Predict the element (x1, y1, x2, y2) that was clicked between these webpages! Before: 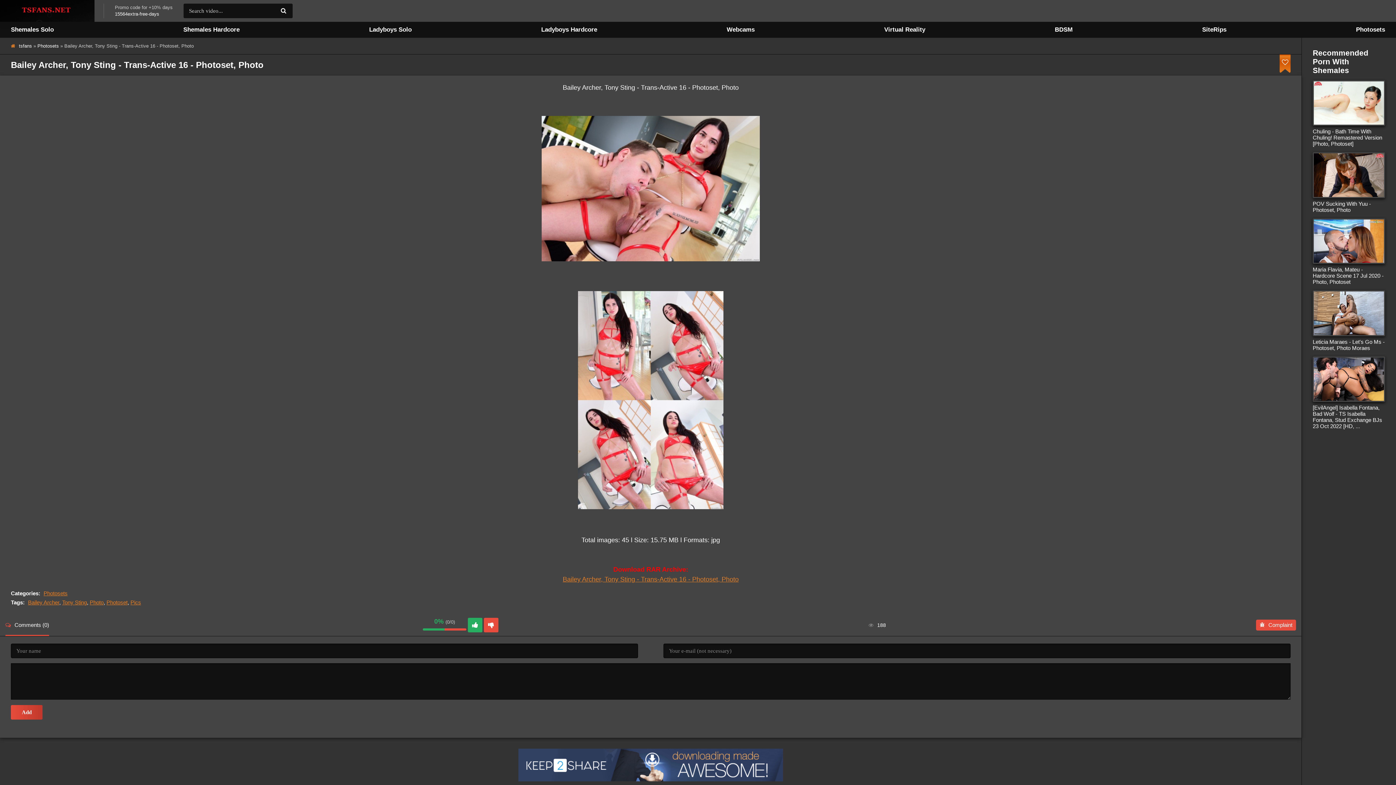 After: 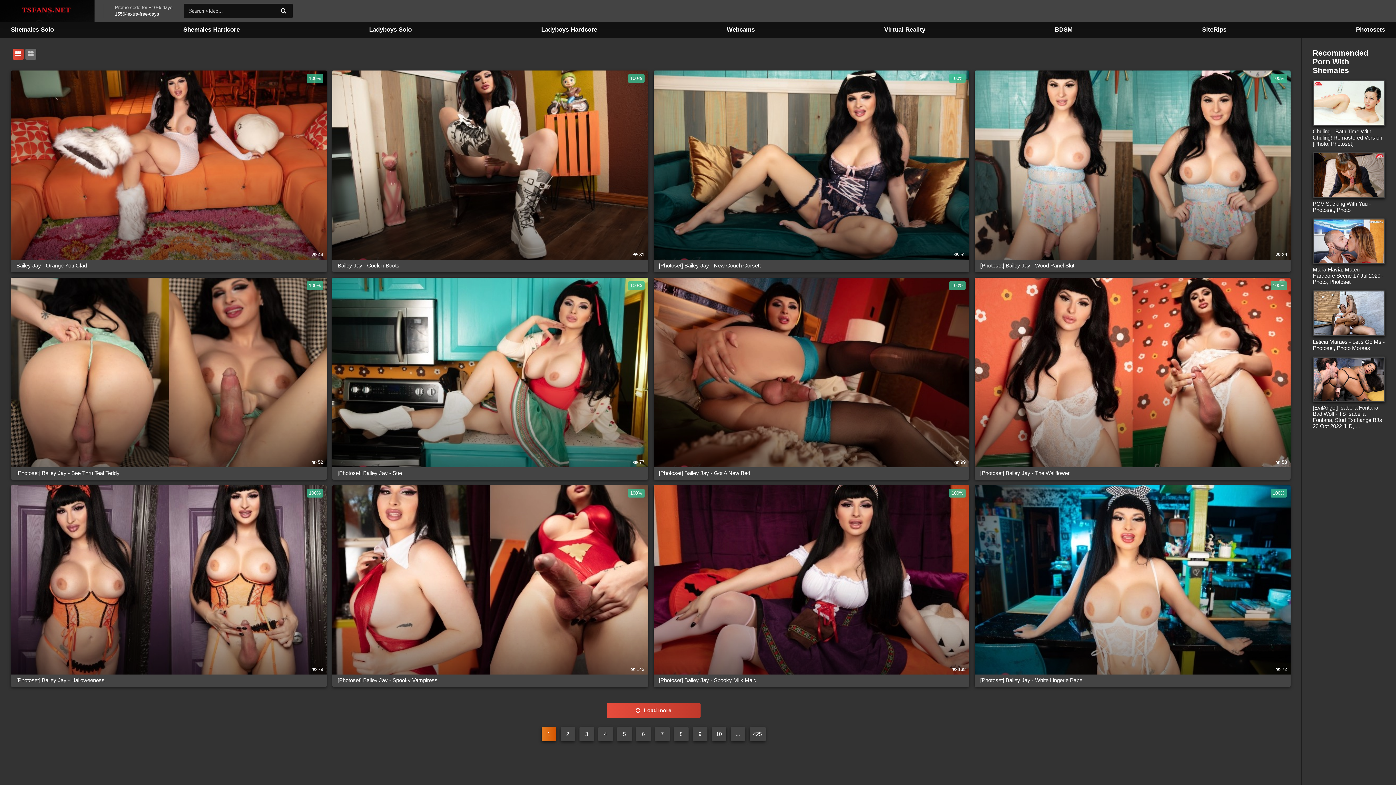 Action: bbox: (89, 599, 103, 605) label: Photo